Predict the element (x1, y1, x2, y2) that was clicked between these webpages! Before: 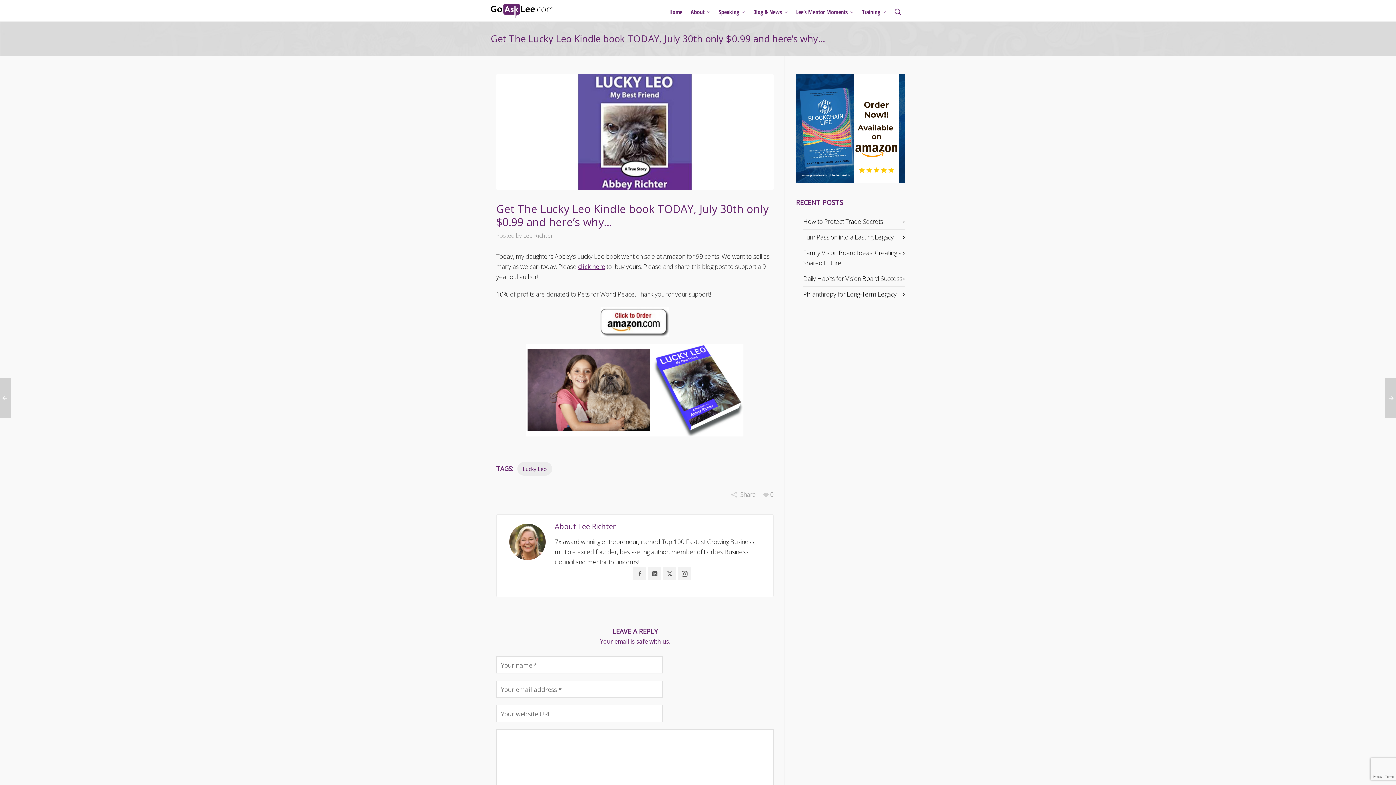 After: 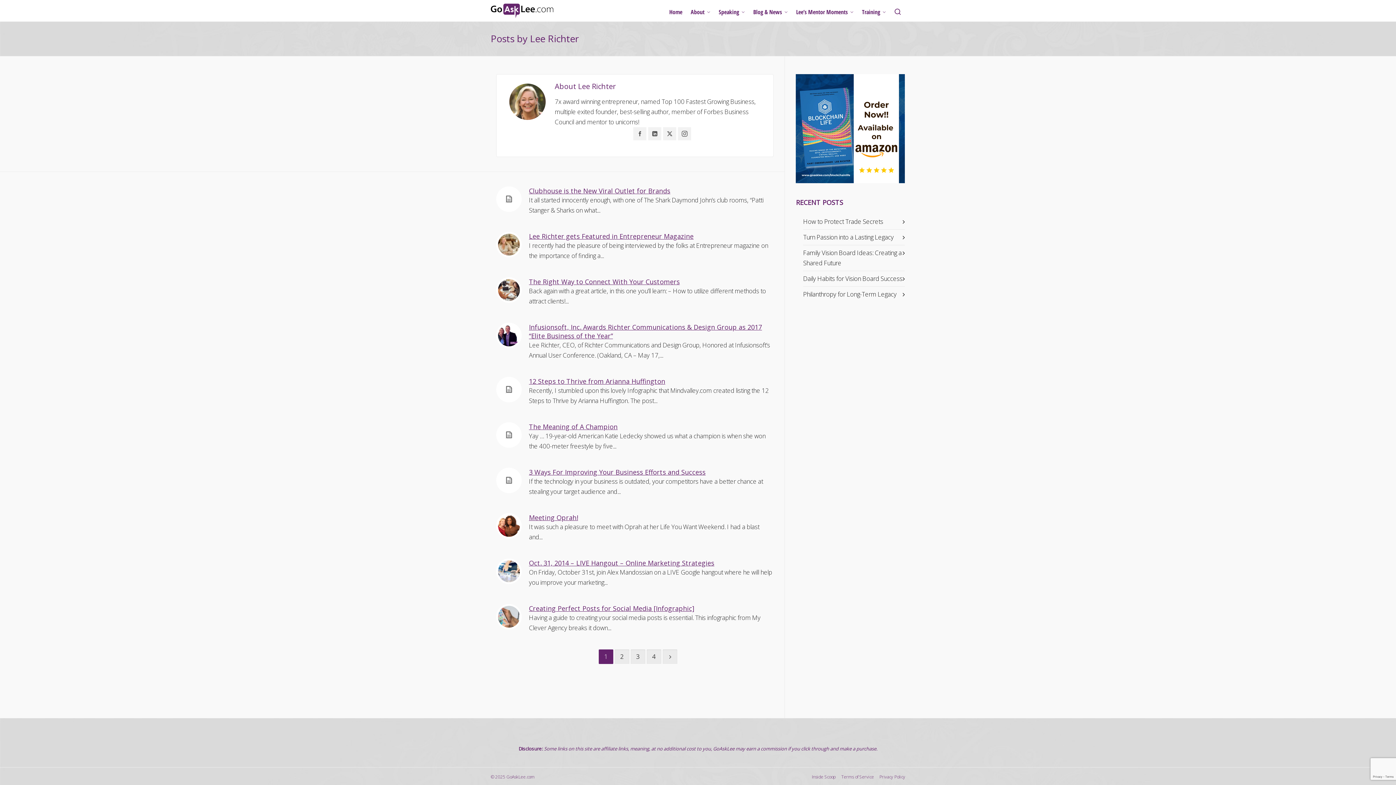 Action: label: Lee Richter bbox: (523, 231, 553, 239)